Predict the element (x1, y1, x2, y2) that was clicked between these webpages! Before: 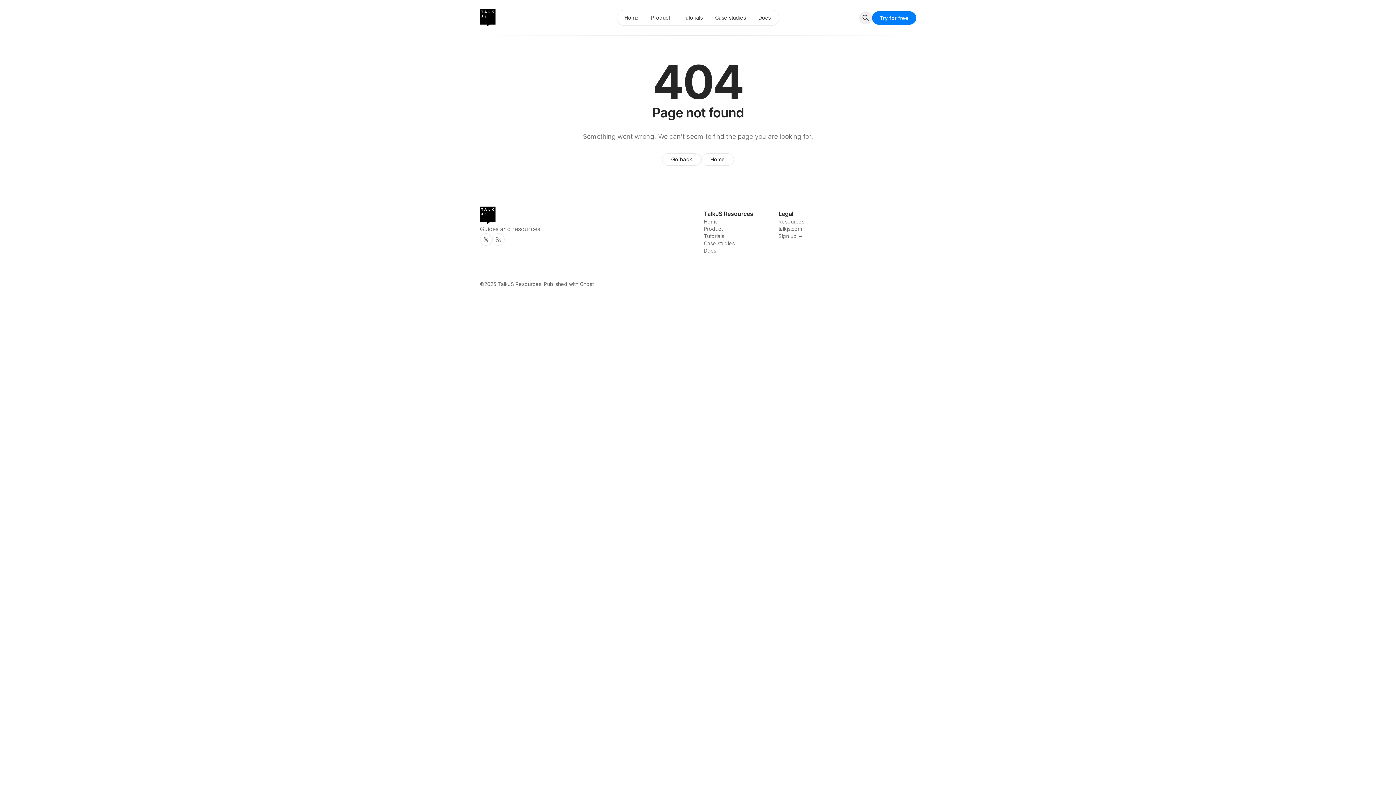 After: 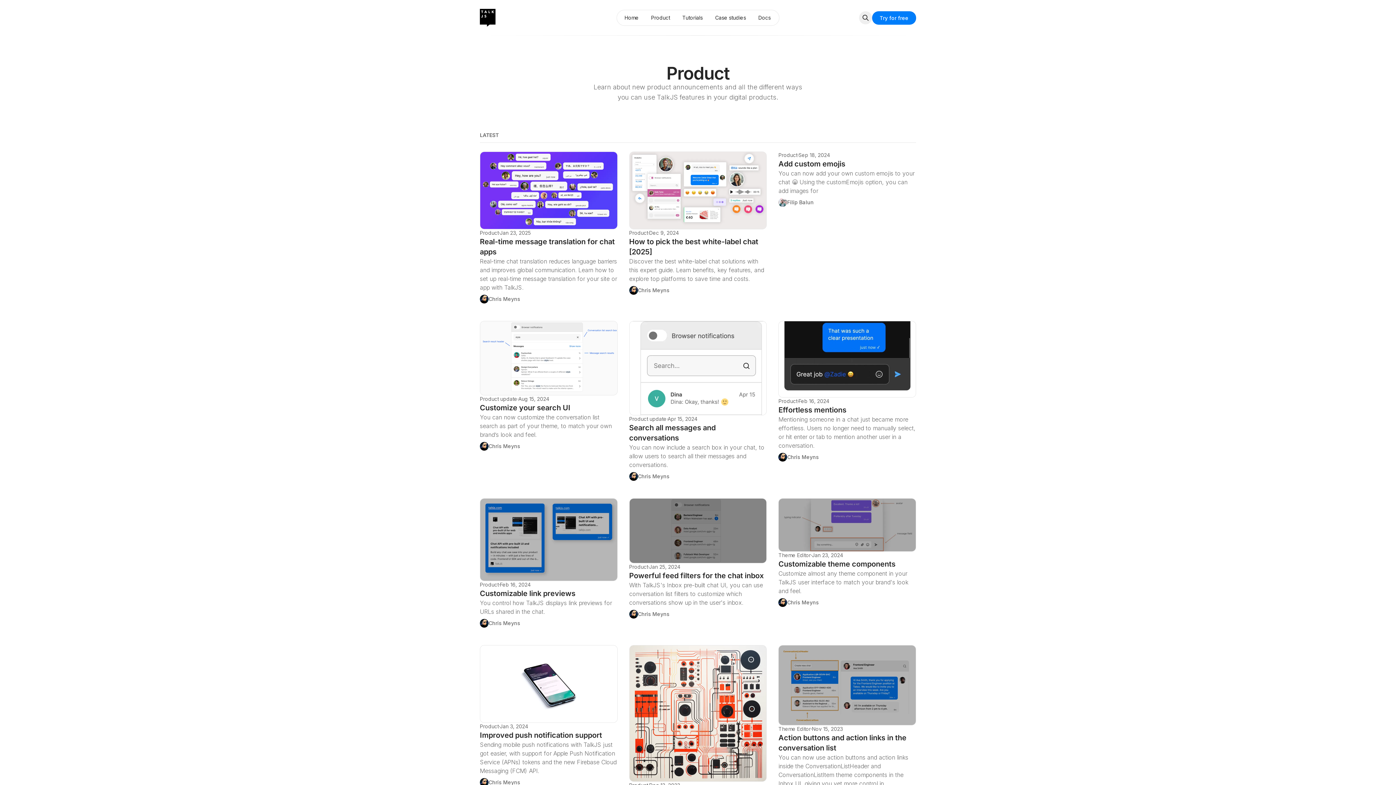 Action: label: Product bbox: (645, 12, 676, 23)